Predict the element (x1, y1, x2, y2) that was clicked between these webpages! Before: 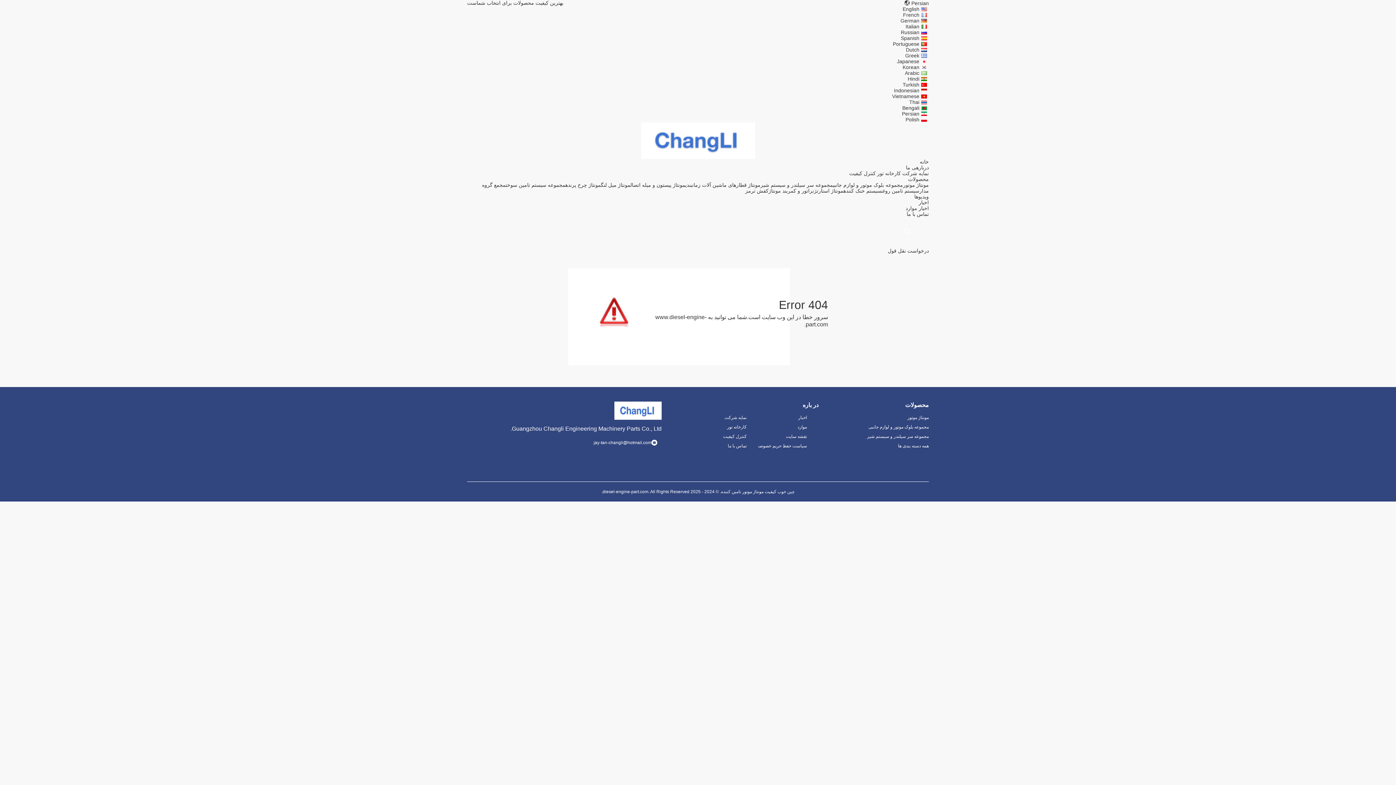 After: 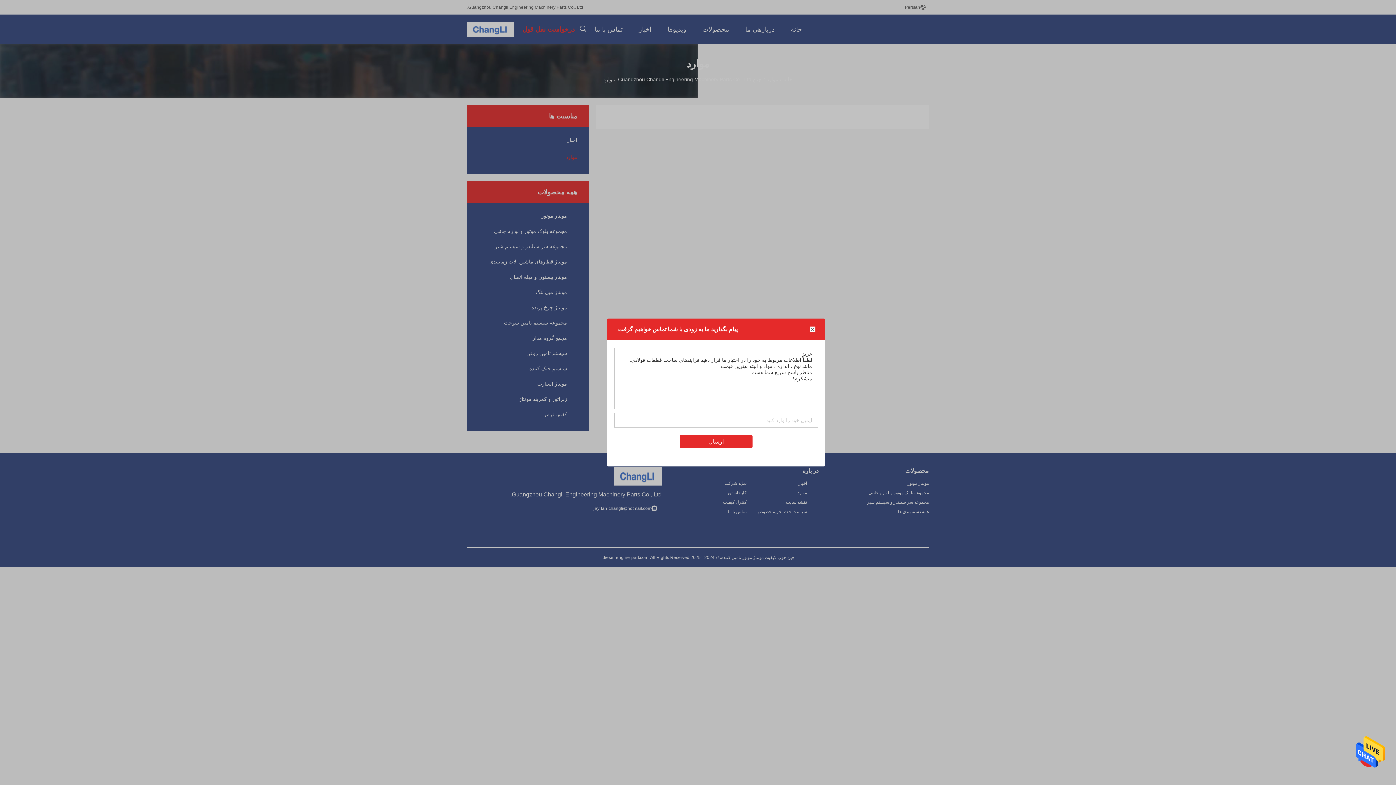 Action: label: موارد bbox: (905, 205, 917, 211)